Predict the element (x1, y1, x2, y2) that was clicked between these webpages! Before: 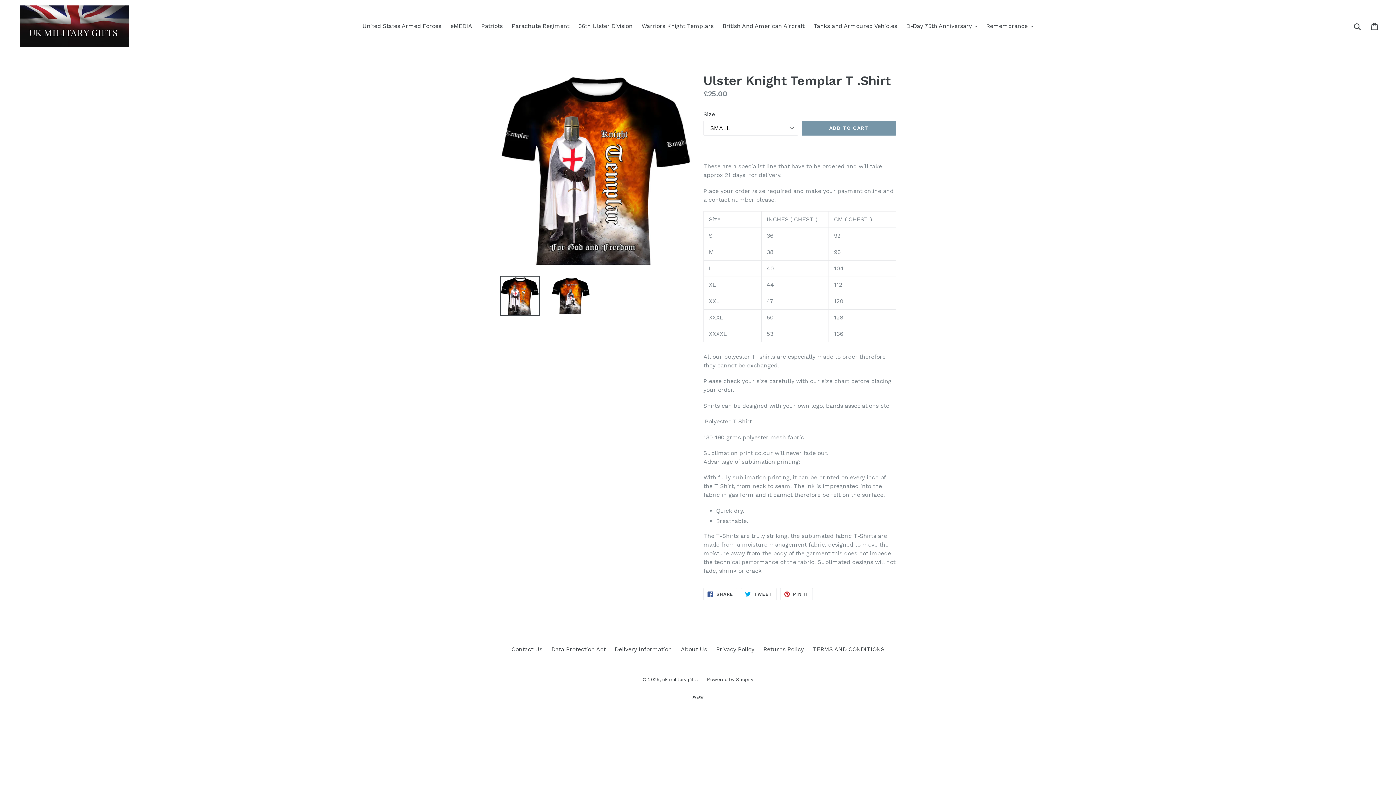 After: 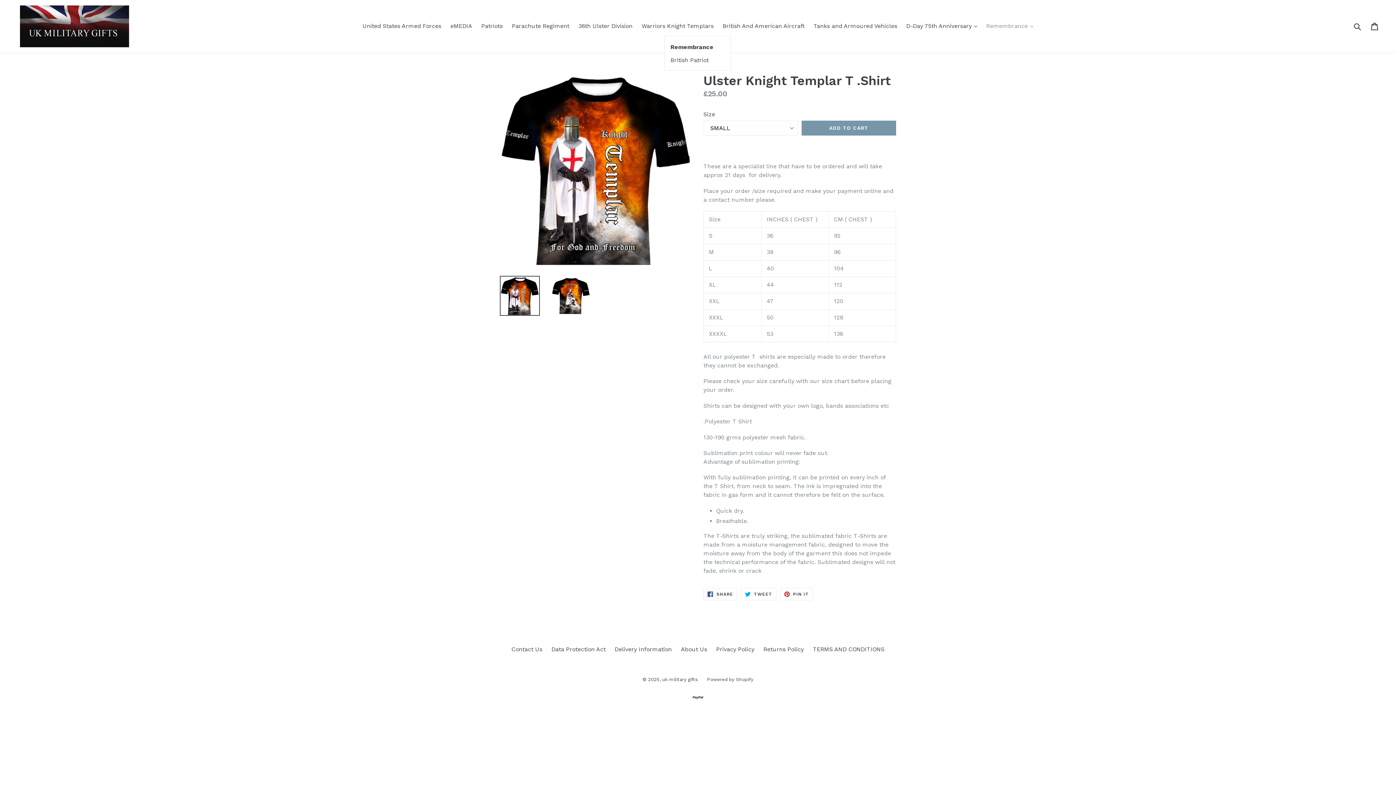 Action: label: Remembrance 
expand bbox: (982, 20, 1037, 31)